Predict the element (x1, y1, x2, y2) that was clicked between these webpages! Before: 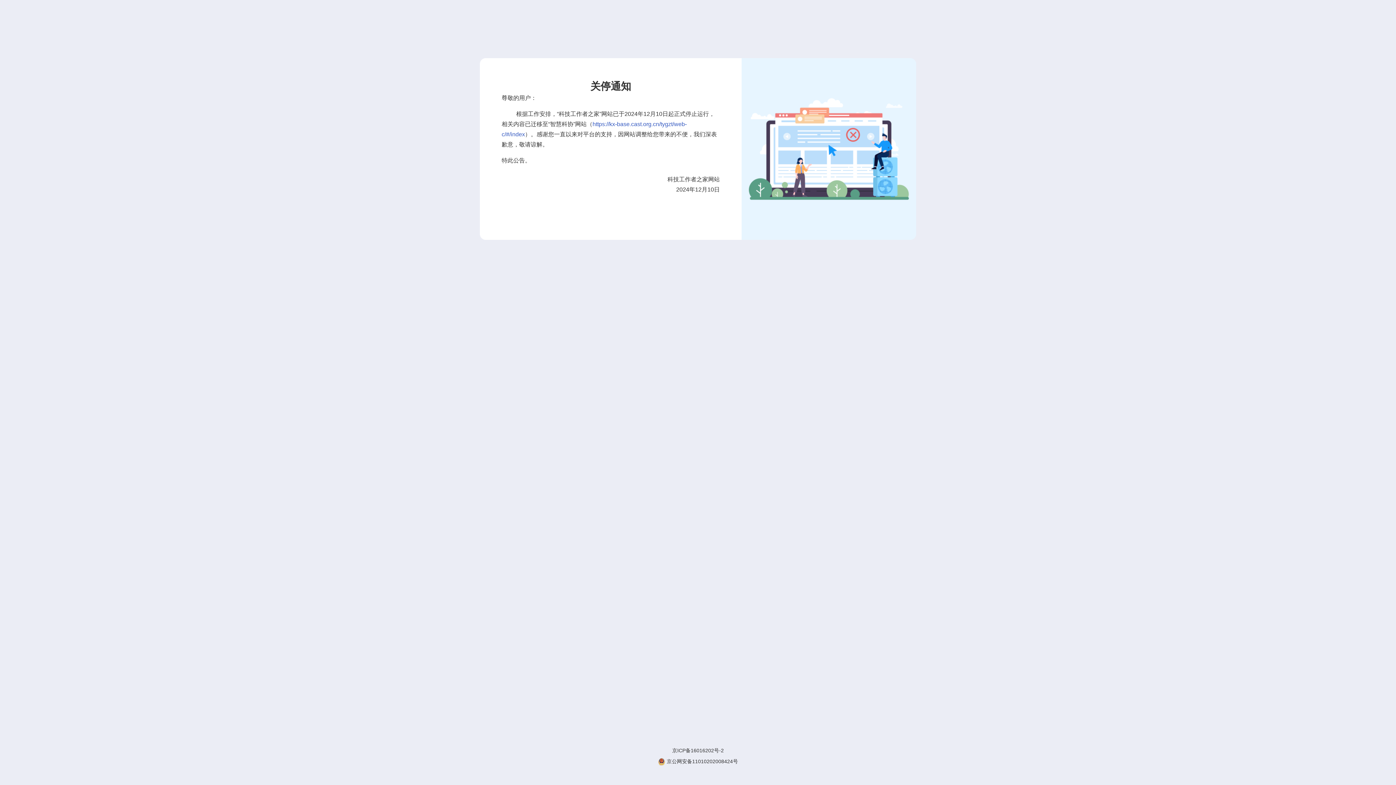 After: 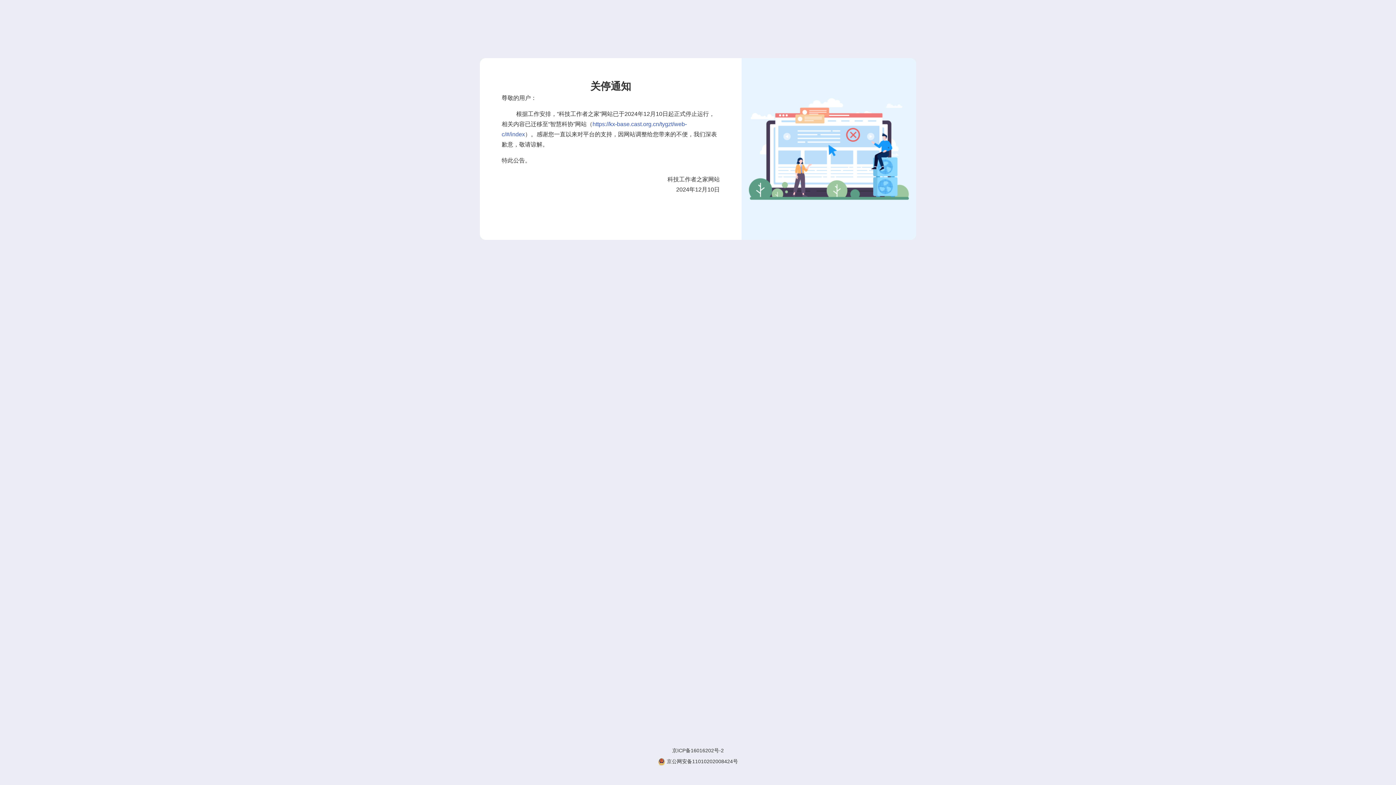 Action: label: 京ICP备16016202号-2 bbox: (672, 748, 724, 753)